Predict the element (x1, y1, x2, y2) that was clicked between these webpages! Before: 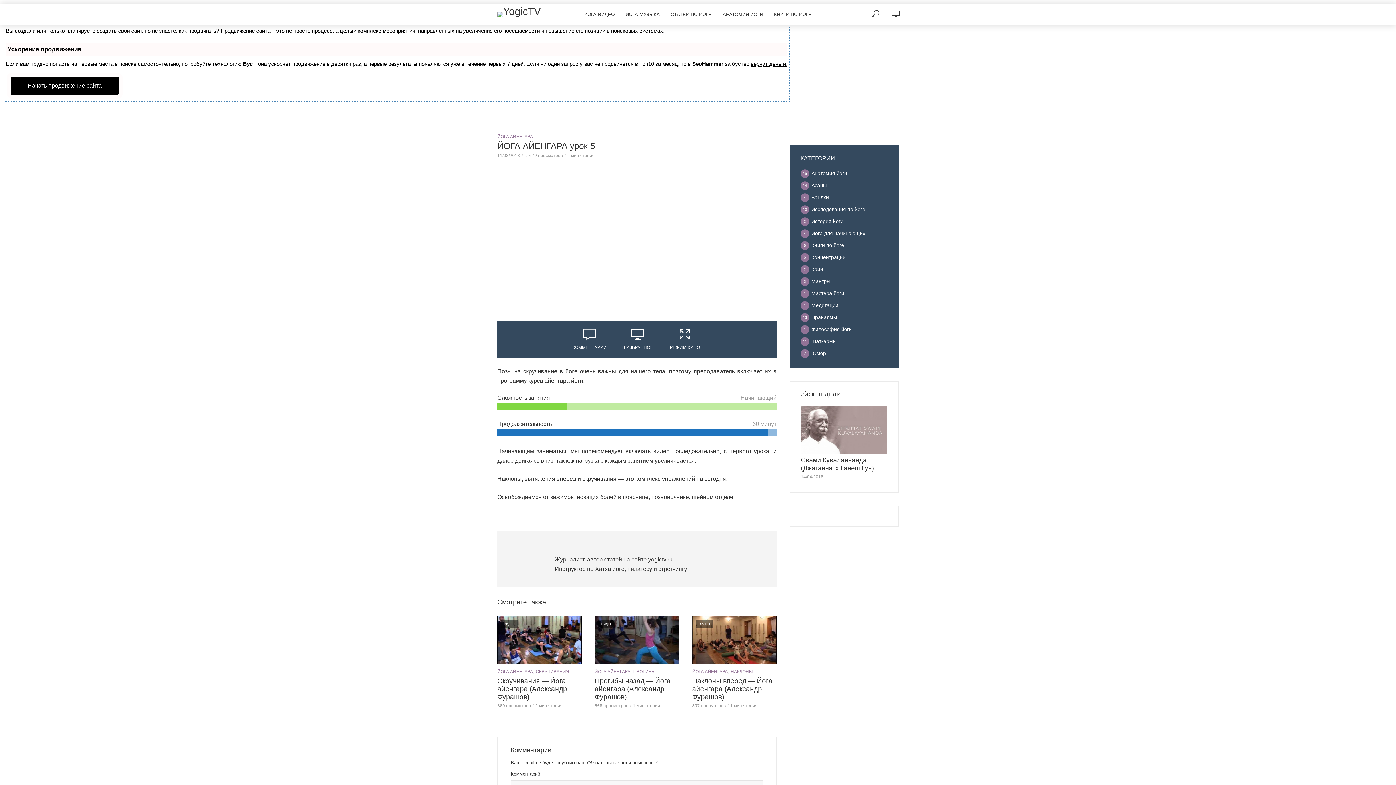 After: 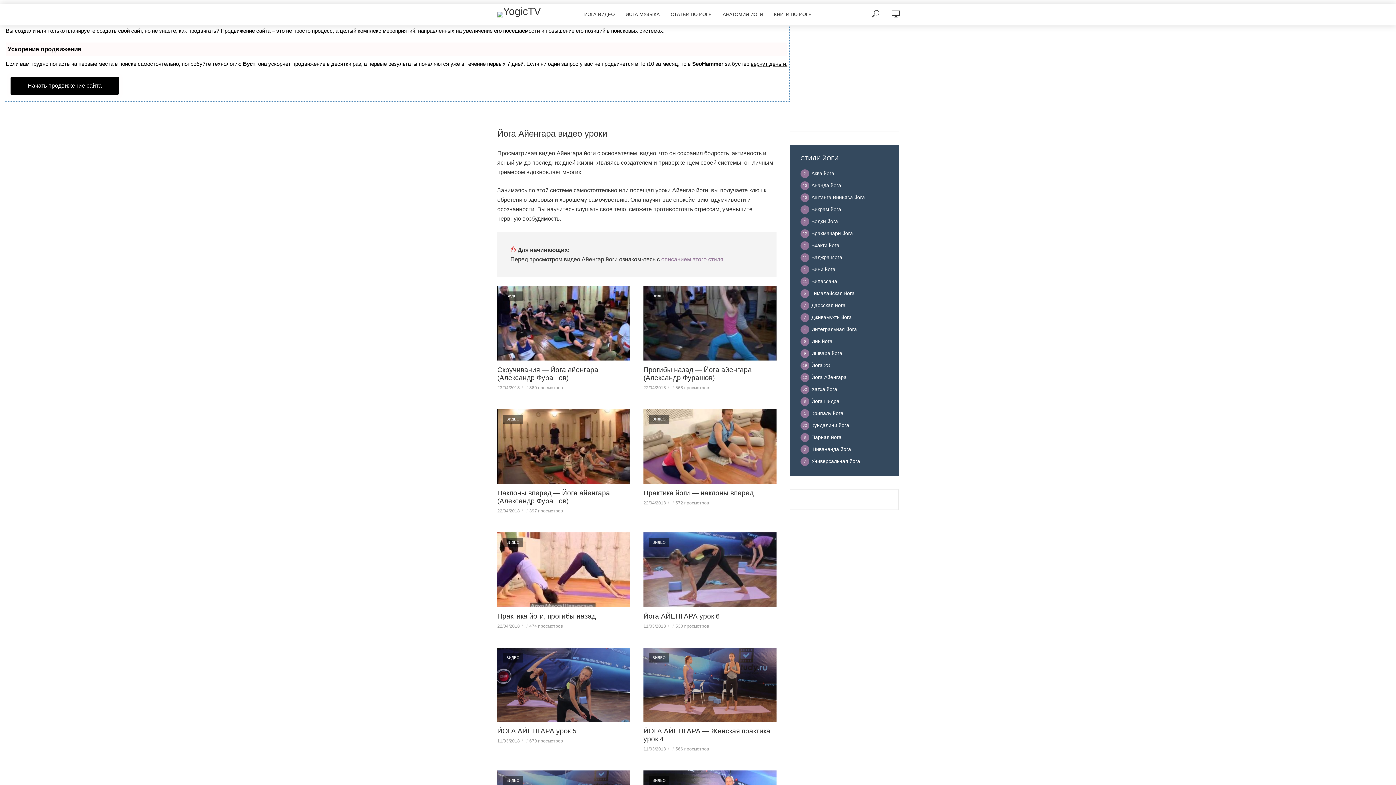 Action: label: ЙОГА АЙЕНГАРА bbox: (594, 668, 630, 676)